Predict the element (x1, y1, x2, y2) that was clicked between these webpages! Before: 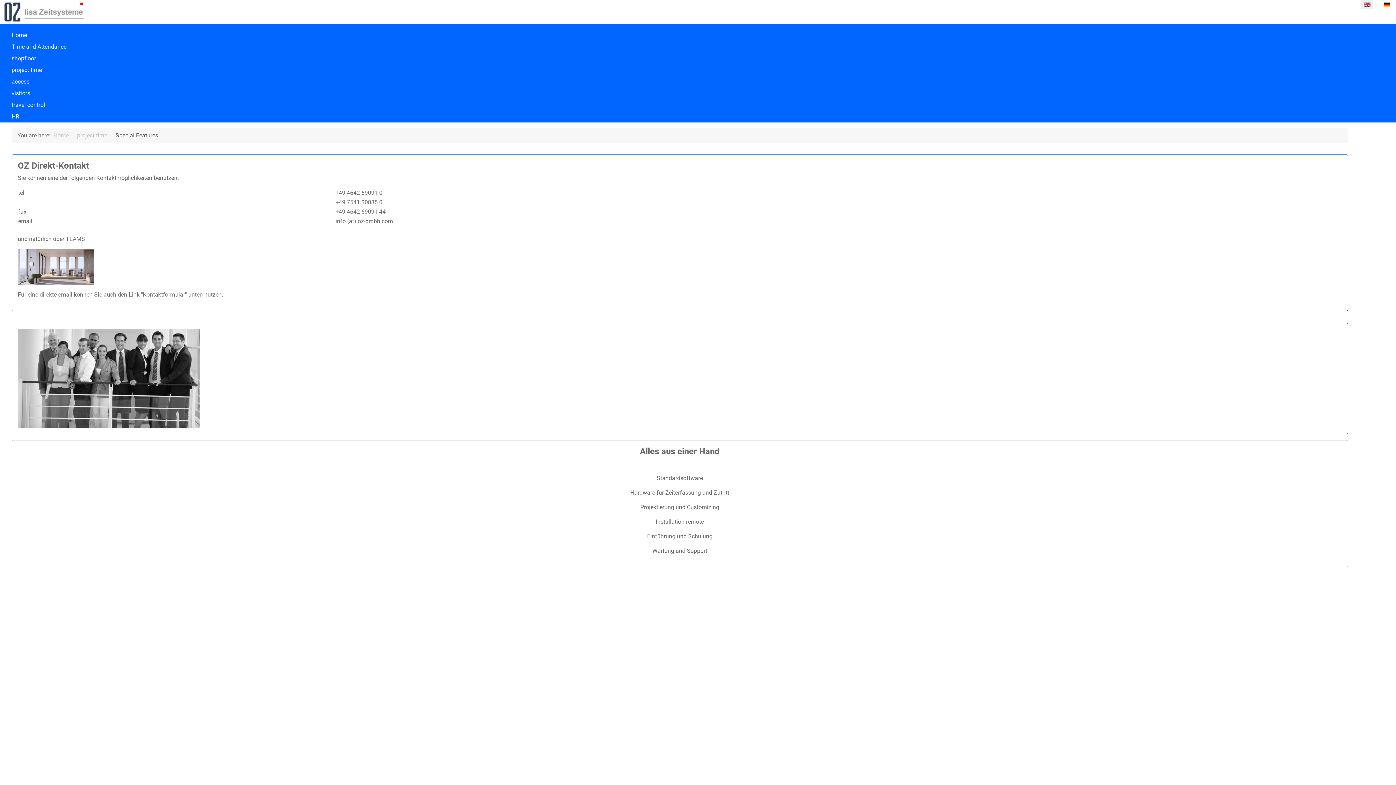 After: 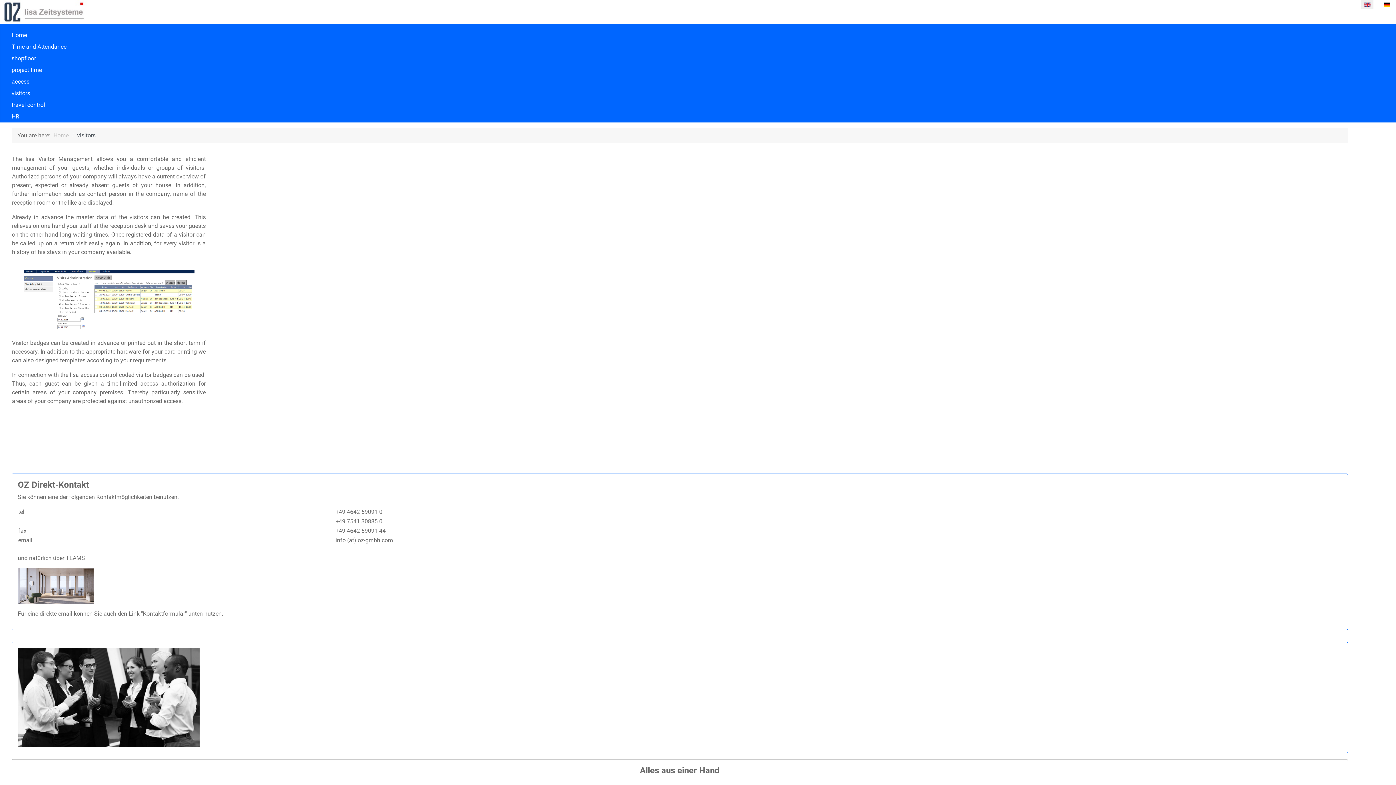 Action: bbox: (11, 89, 30, 96) label: visitors